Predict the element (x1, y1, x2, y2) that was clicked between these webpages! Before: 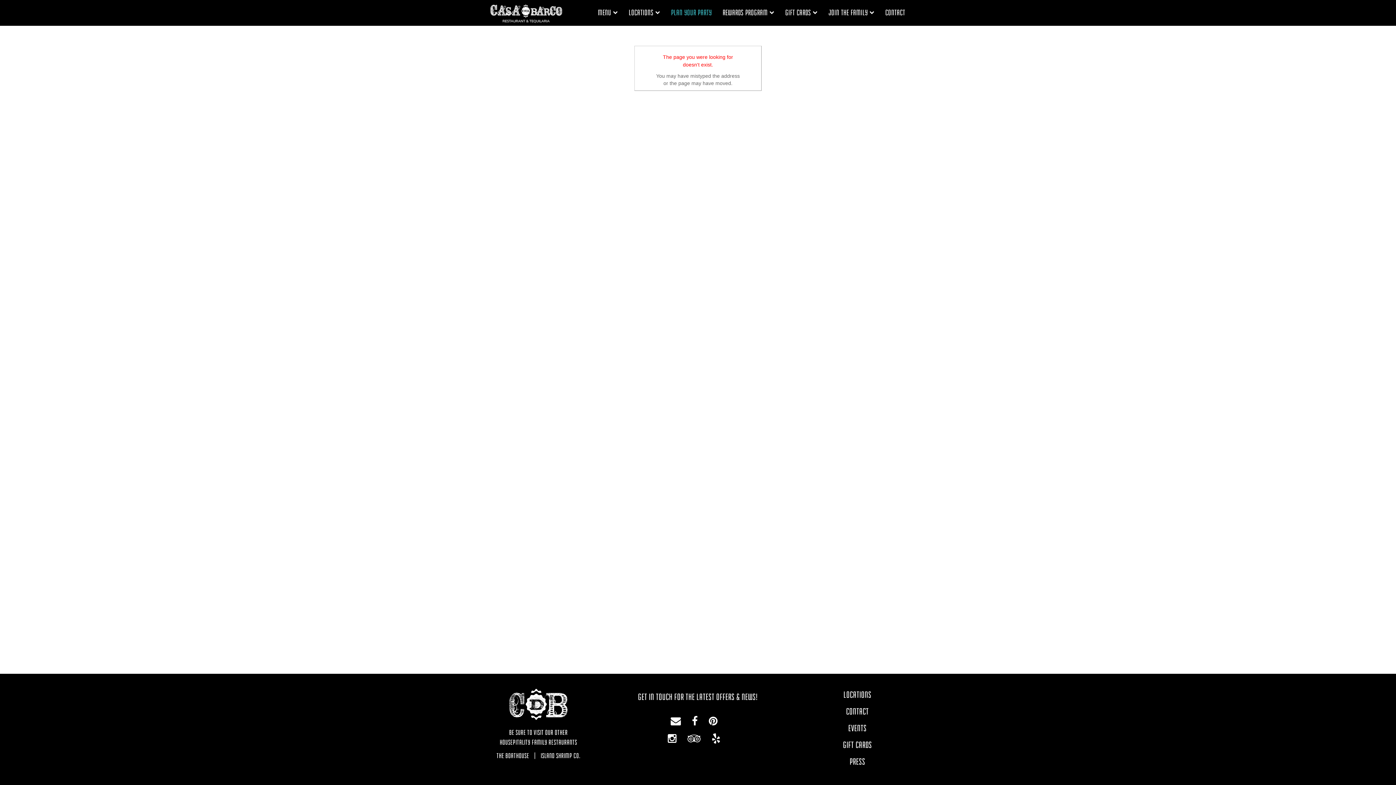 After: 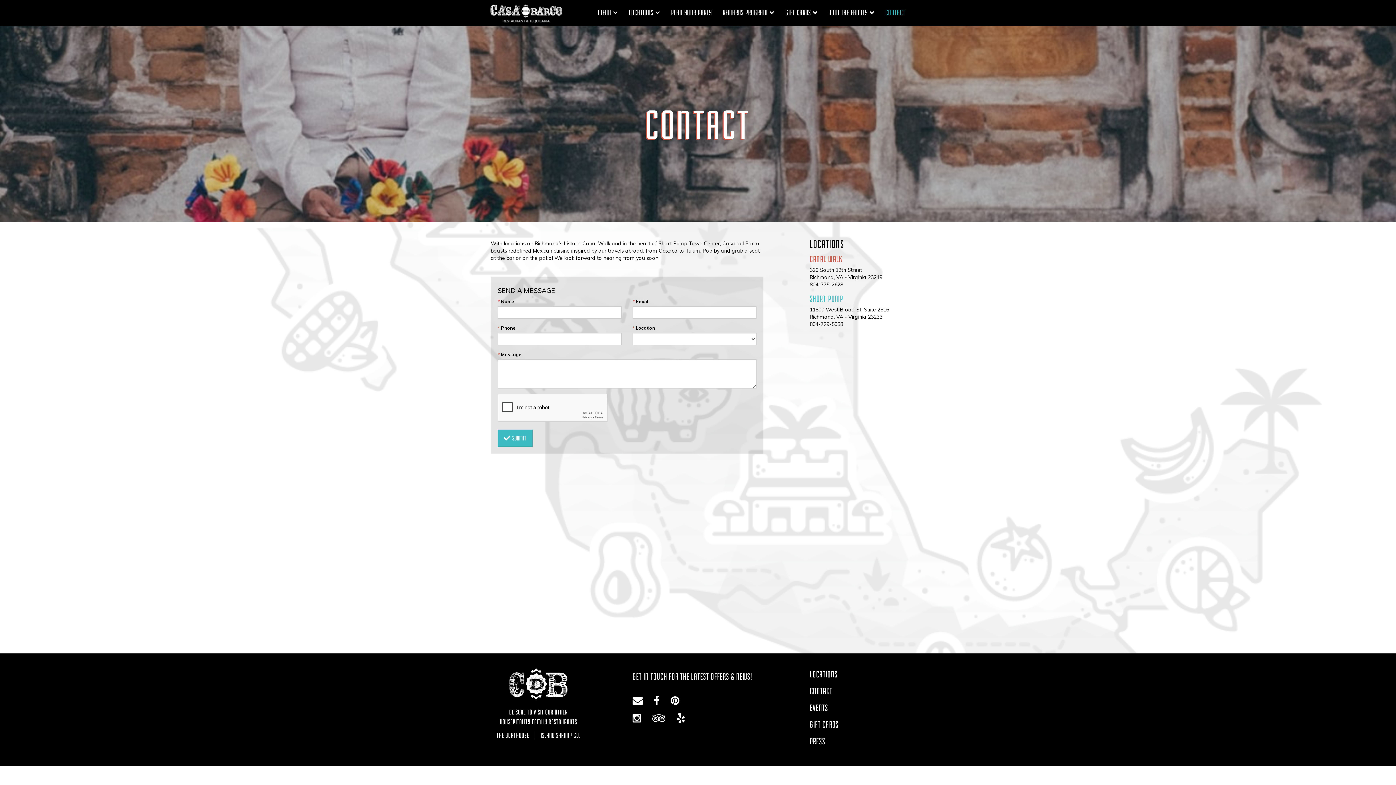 Action: label: CONTACT bbox: (880, 0, 910, 25)